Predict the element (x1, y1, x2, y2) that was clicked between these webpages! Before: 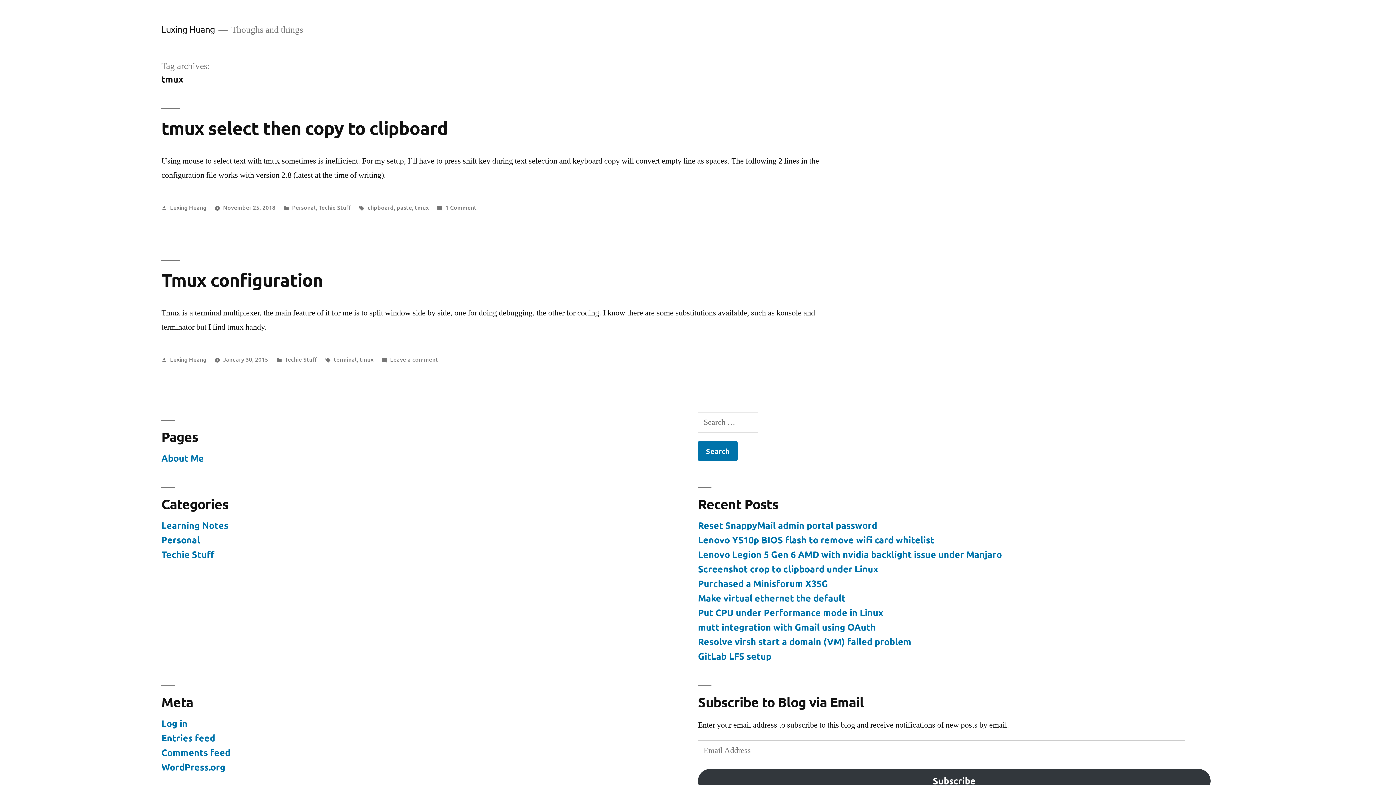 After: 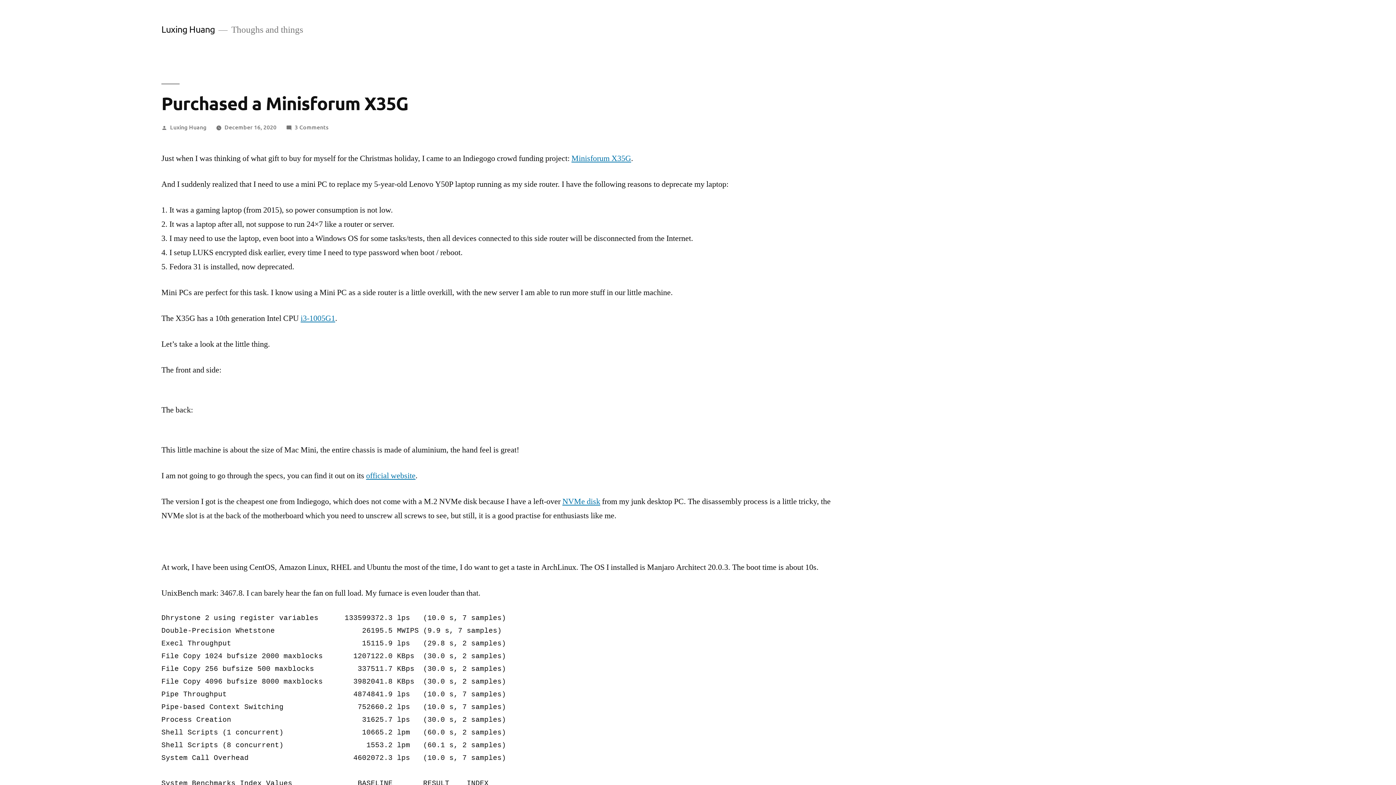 Action: label: Purchased a Minisforum X35G bbox: (698, 577, 828, 589)